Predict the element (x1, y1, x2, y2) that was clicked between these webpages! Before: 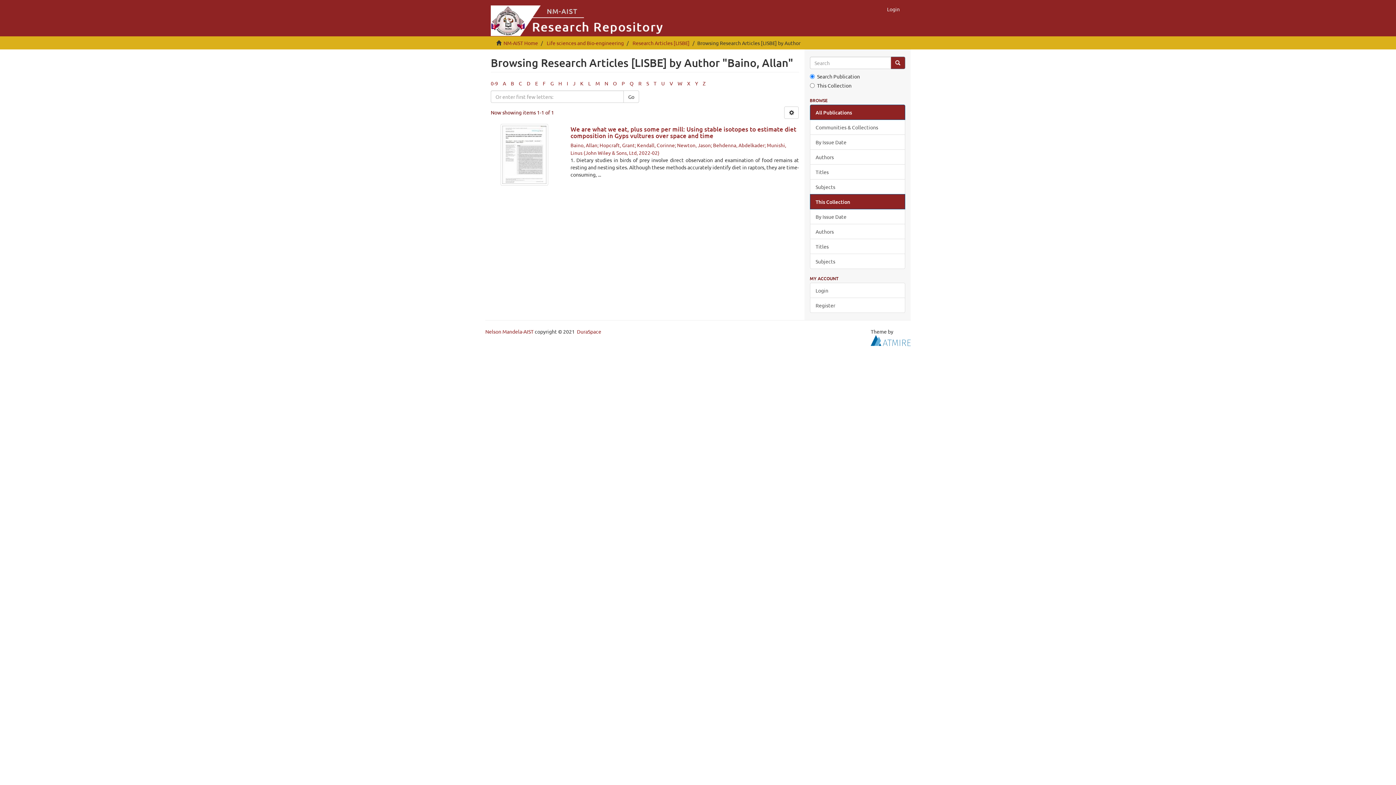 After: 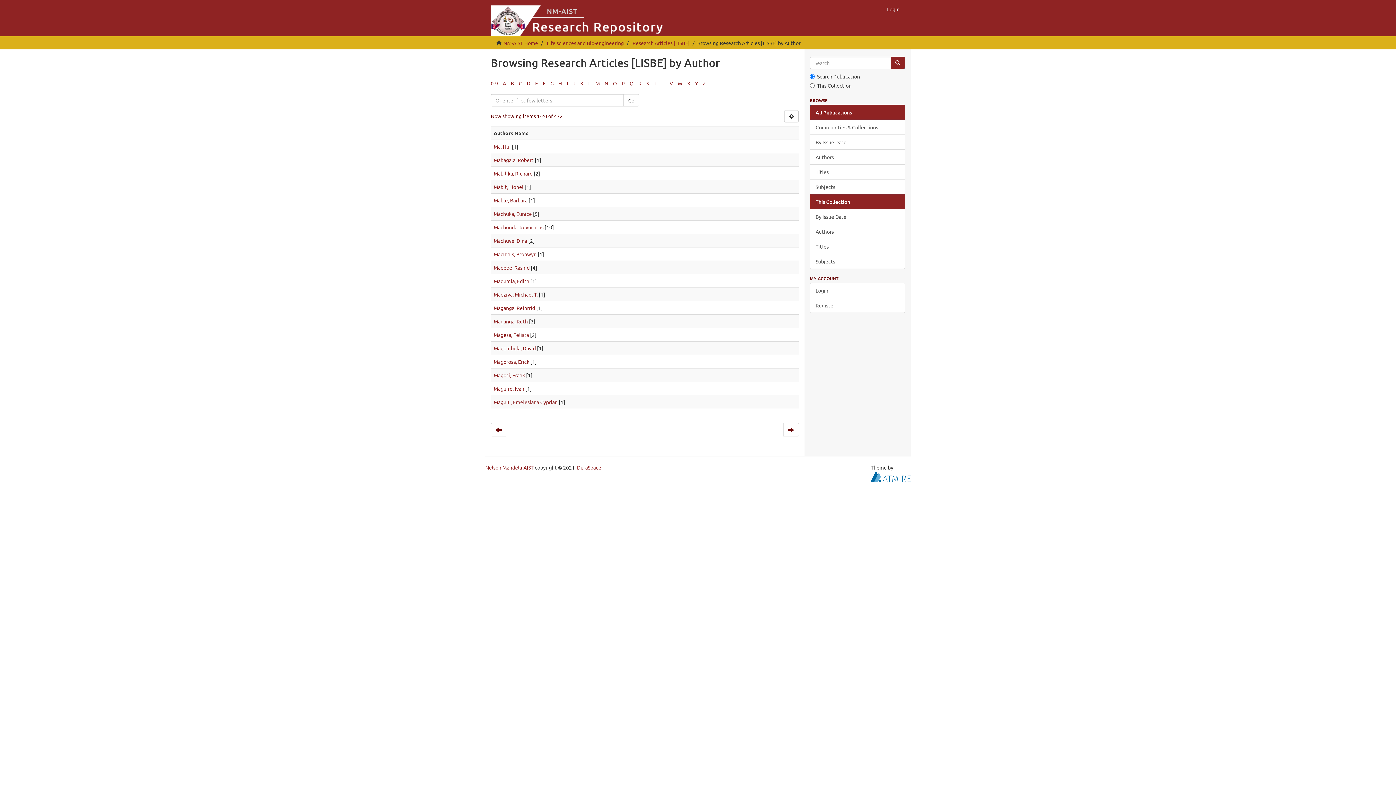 Action: bbox: (595, 80, 600, 86) label: M